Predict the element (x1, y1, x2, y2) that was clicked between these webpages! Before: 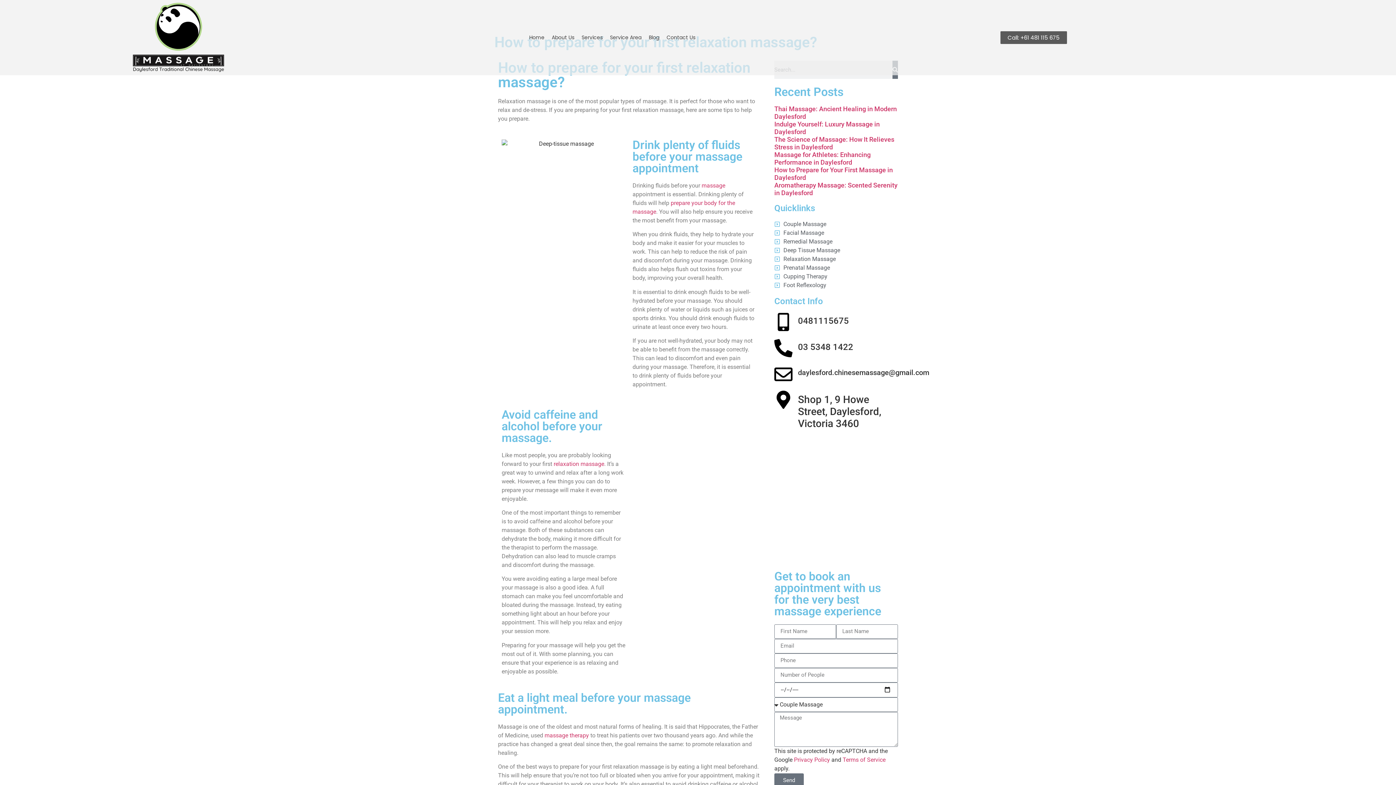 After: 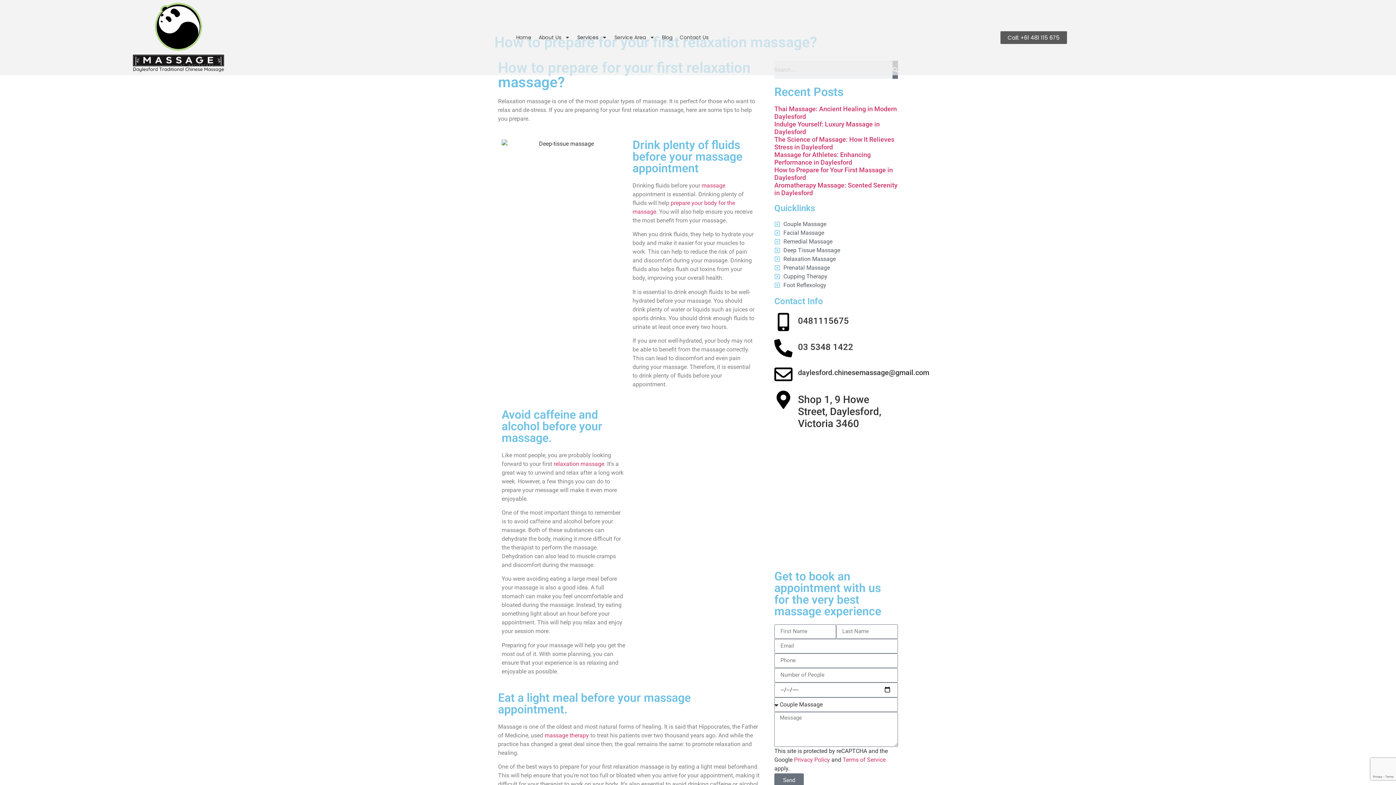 Action: label: Services bbox: (578, 32, 606, 43)